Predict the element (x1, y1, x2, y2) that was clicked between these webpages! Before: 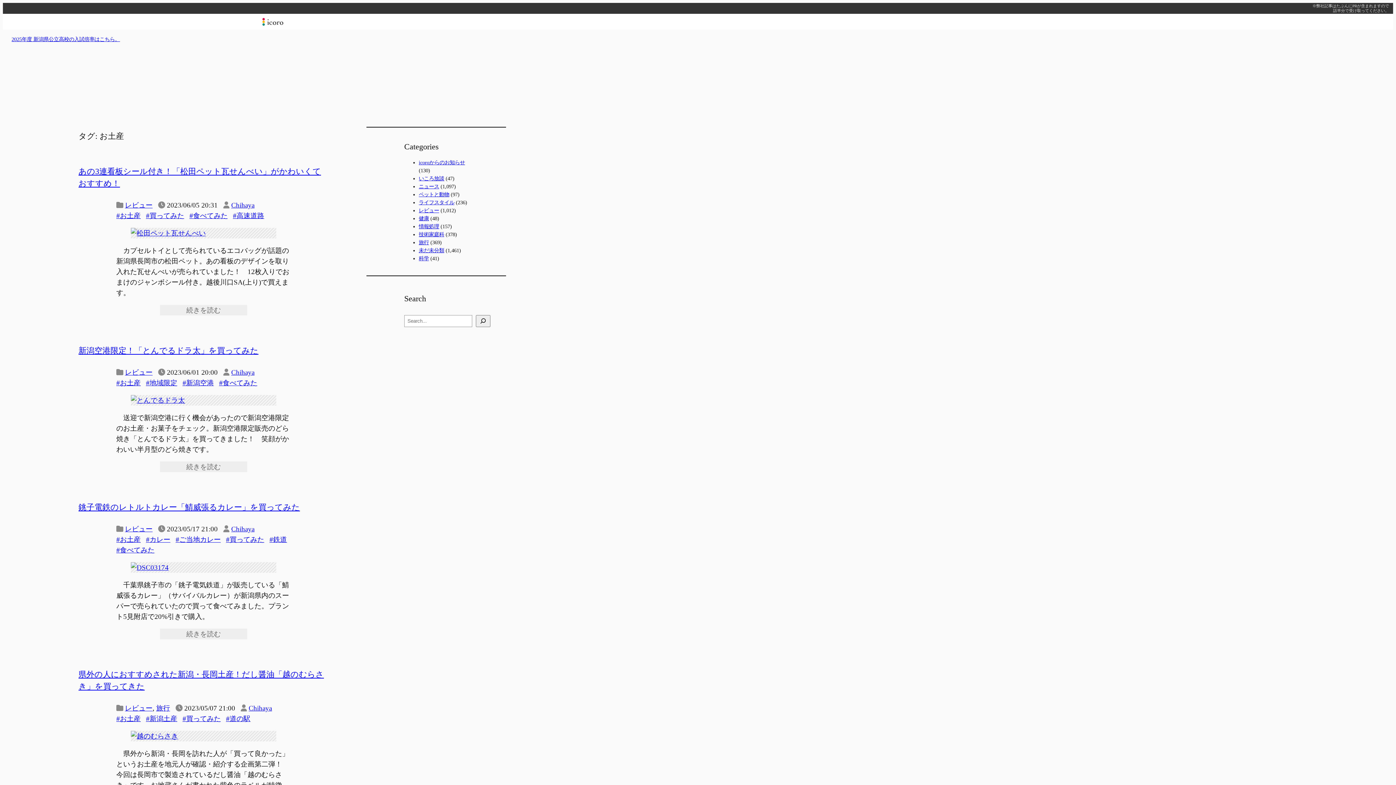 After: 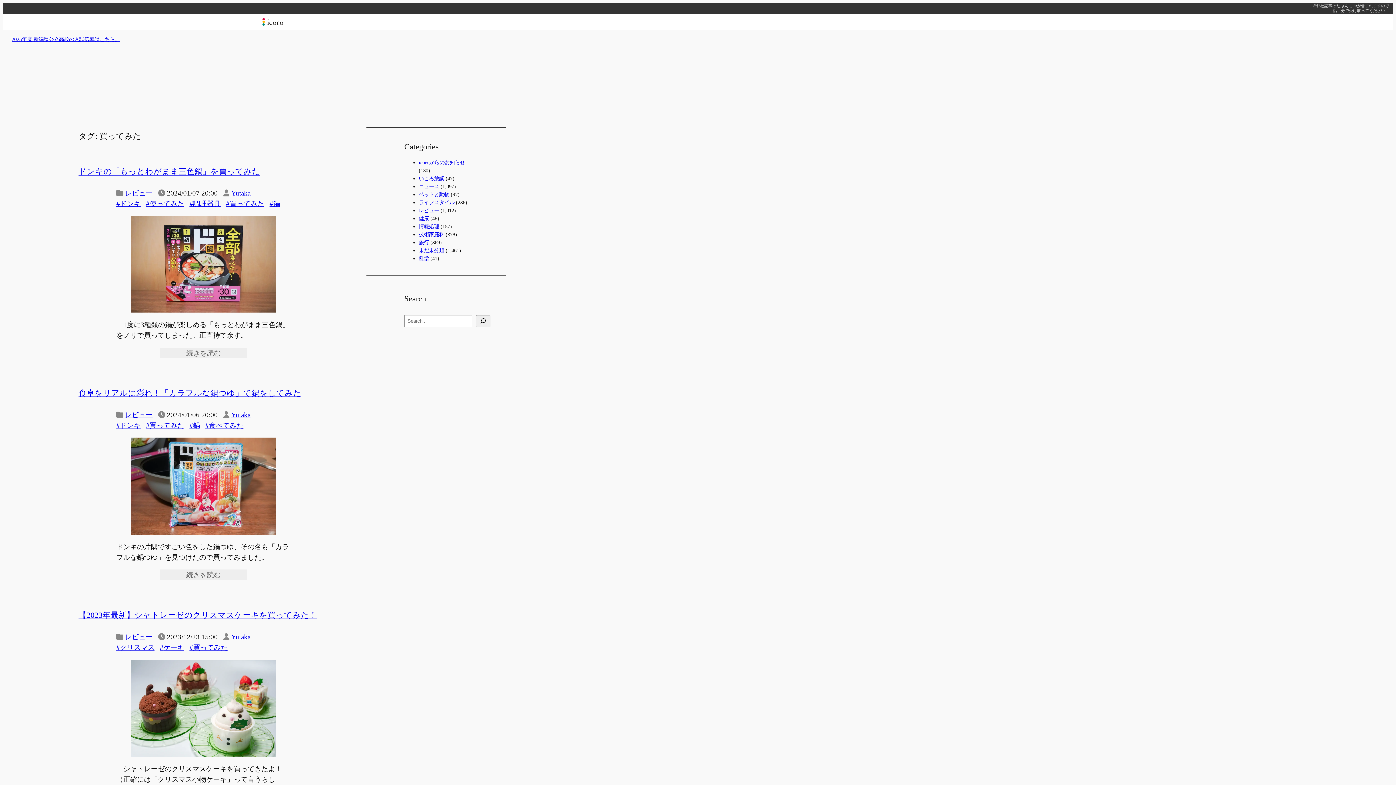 Action: bbox: (182, 715, 220, 722) label: 買ってみた